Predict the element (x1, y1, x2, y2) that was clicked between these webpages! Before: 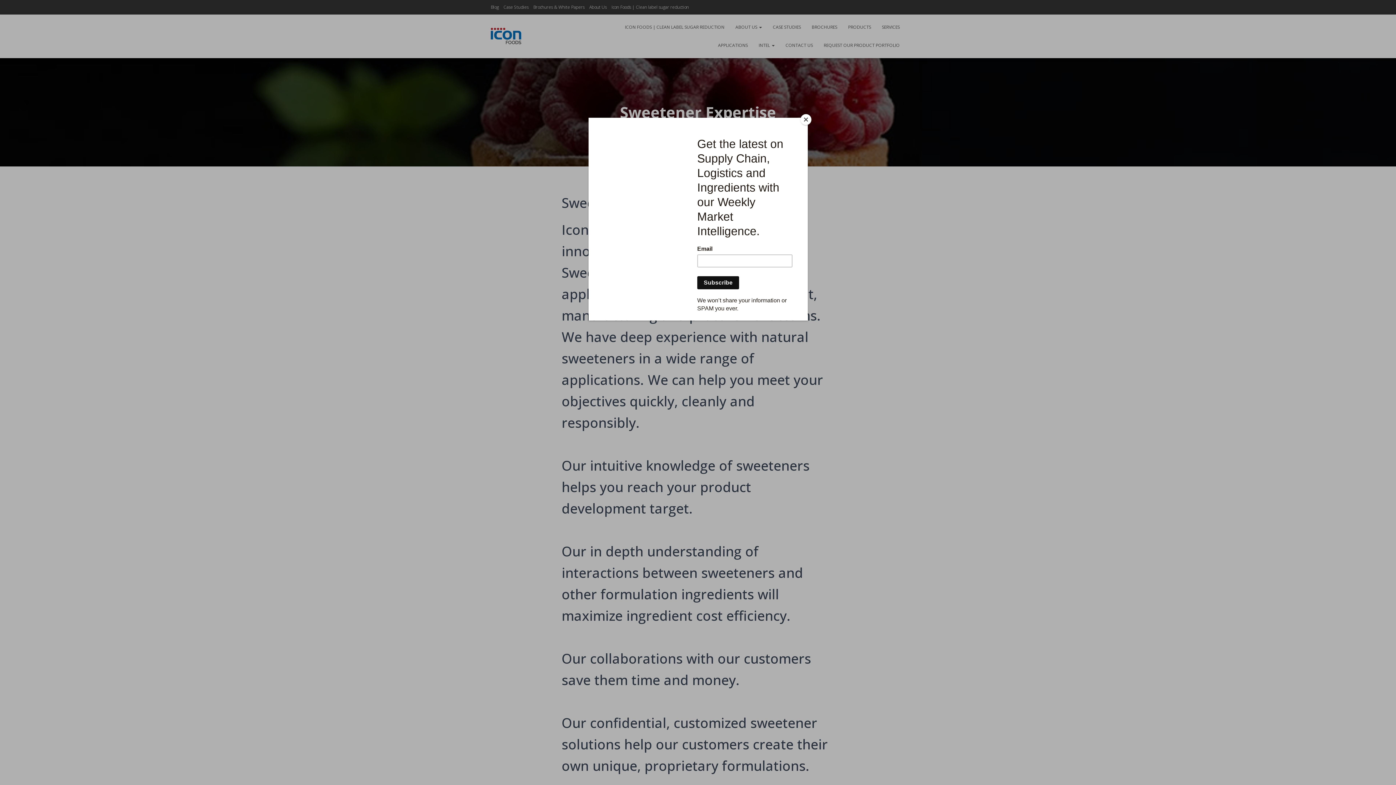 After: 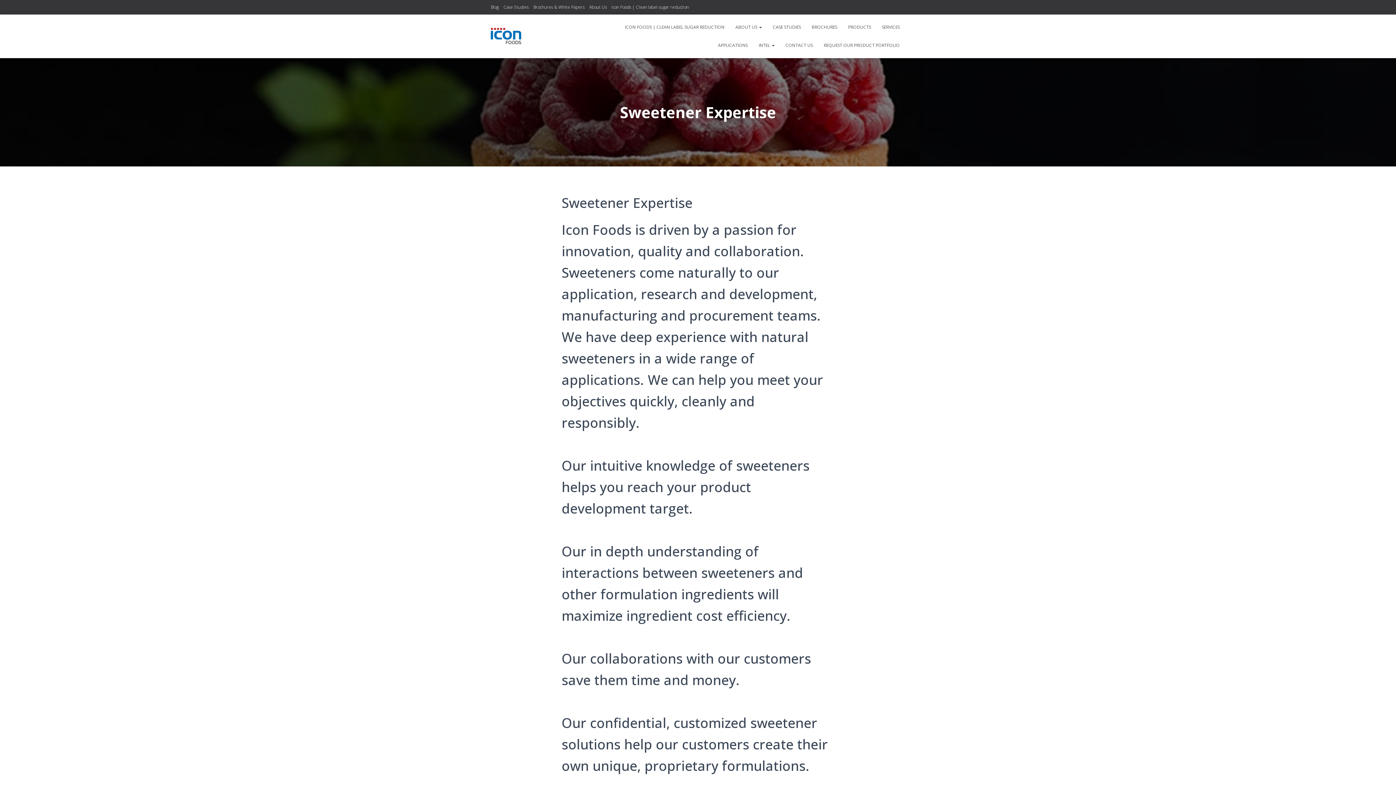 Action: bbox: (800, 114, 811, 125) label: Close